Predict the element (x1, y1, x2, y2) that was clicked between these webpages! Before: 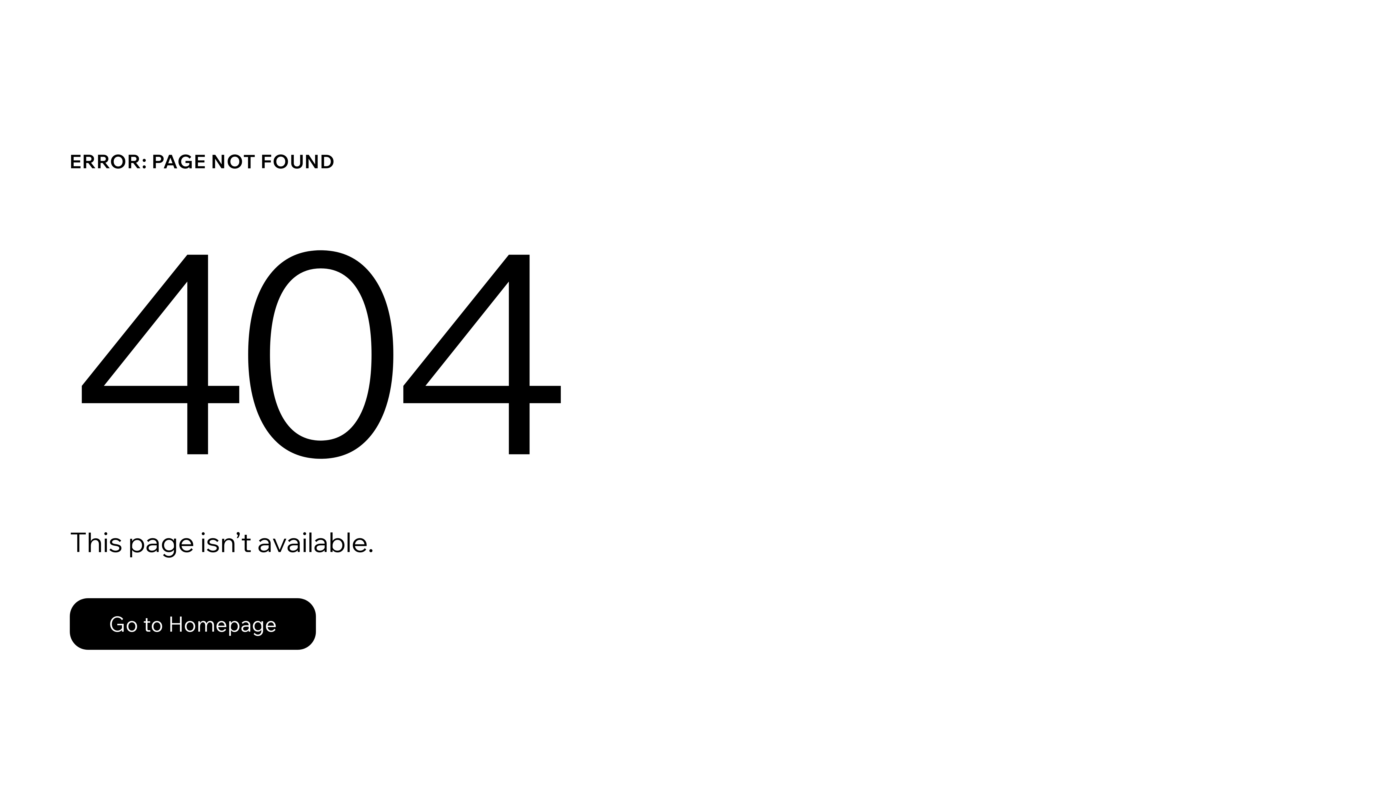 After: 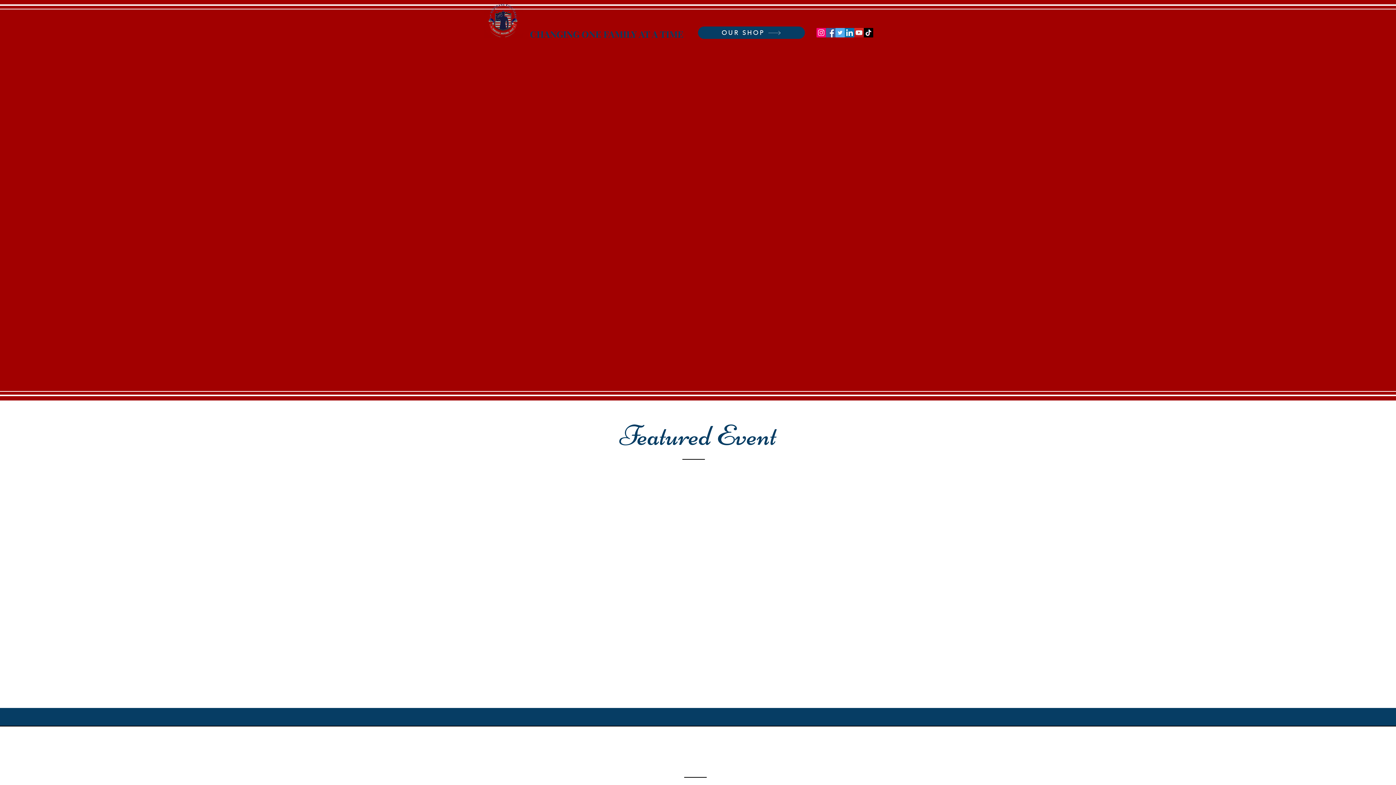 Action: bbox: (69, 598, 316, 650) label: Go to Homepage